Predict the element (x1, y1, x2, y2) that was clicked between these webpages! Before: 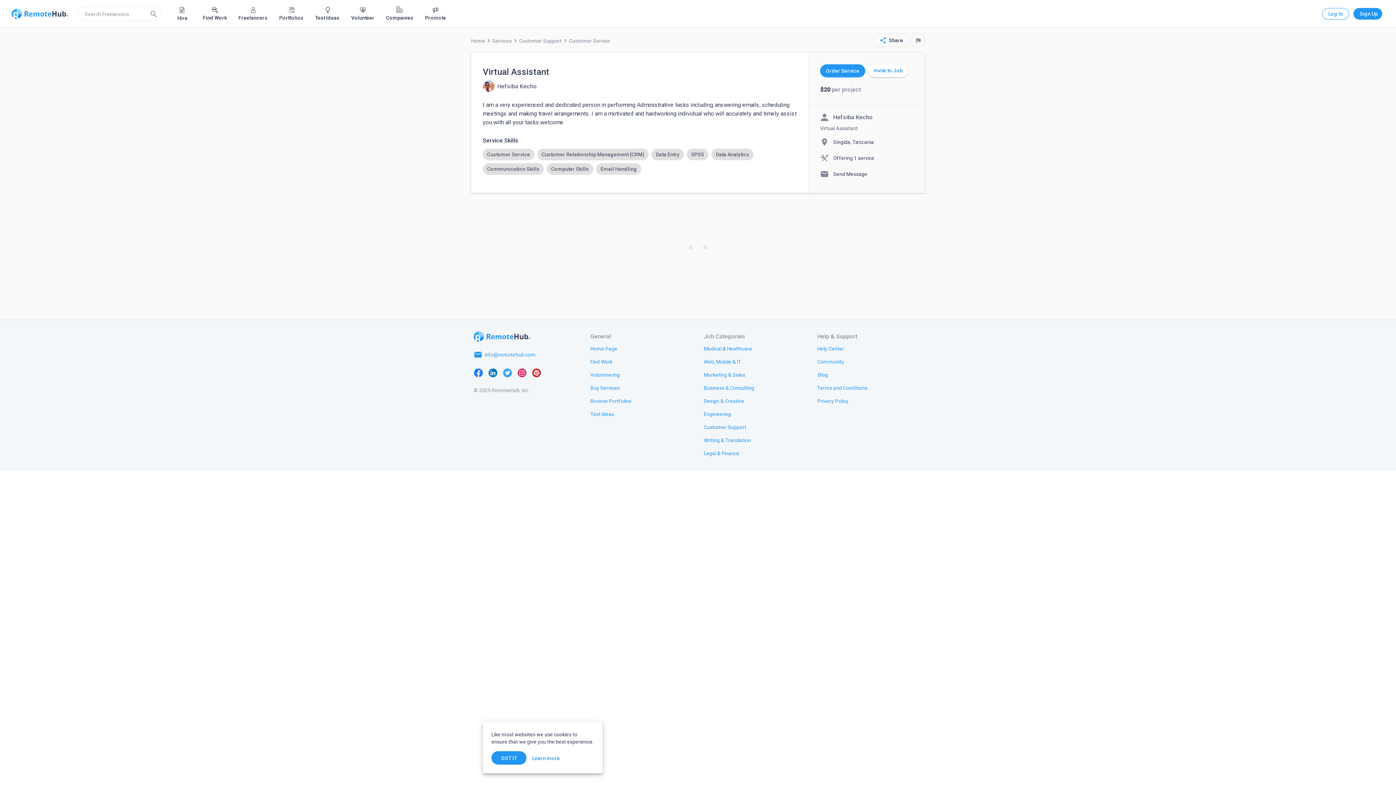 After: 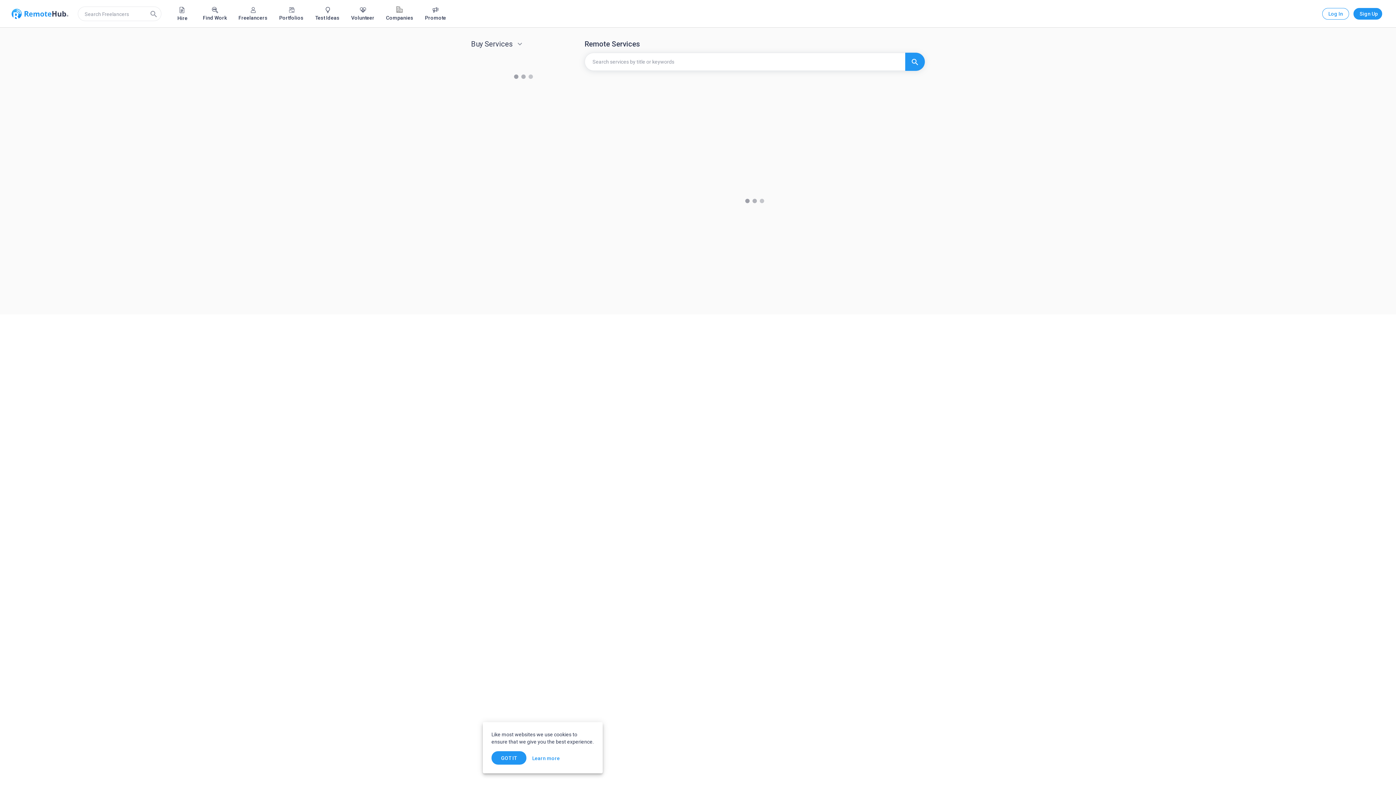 Action: bbox: (546, 163, 593, 175) label: Computer Skills